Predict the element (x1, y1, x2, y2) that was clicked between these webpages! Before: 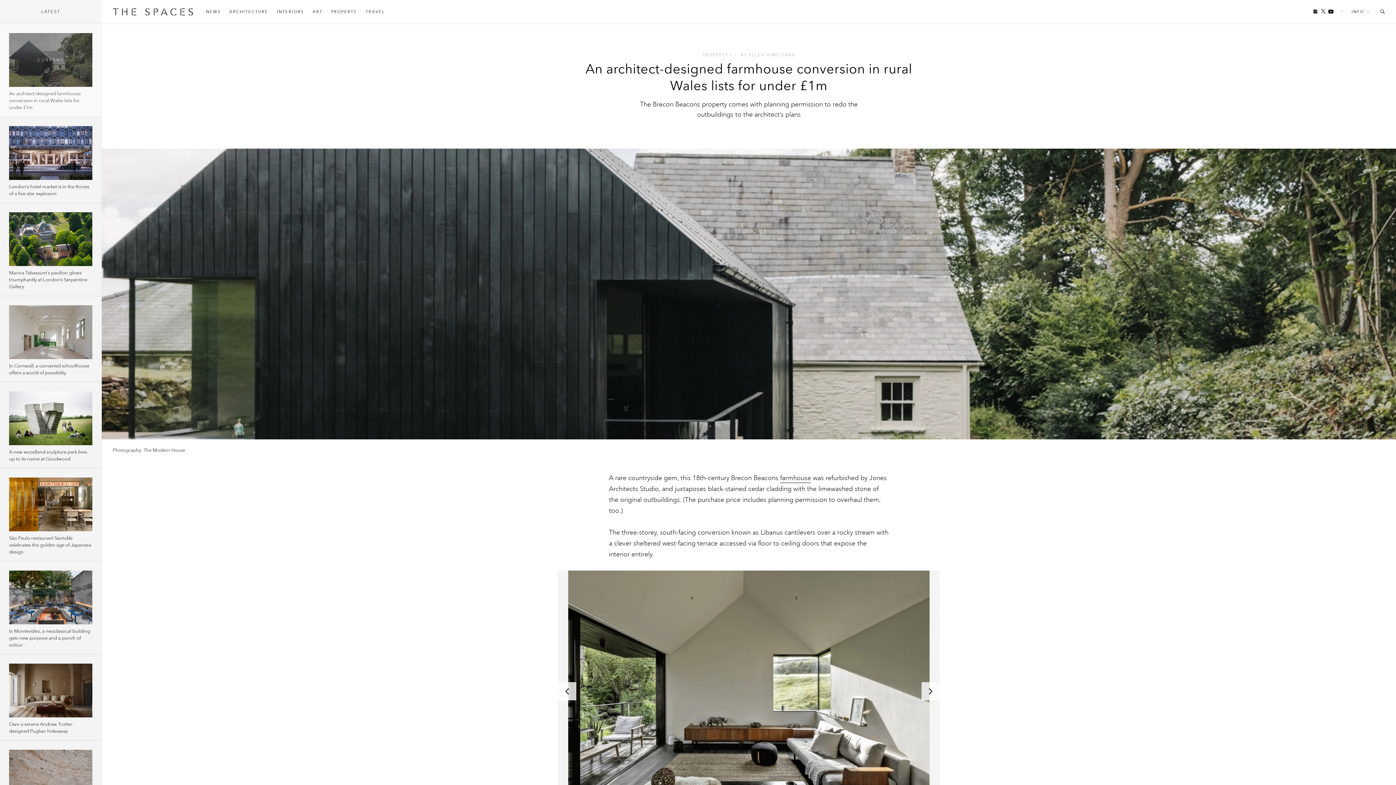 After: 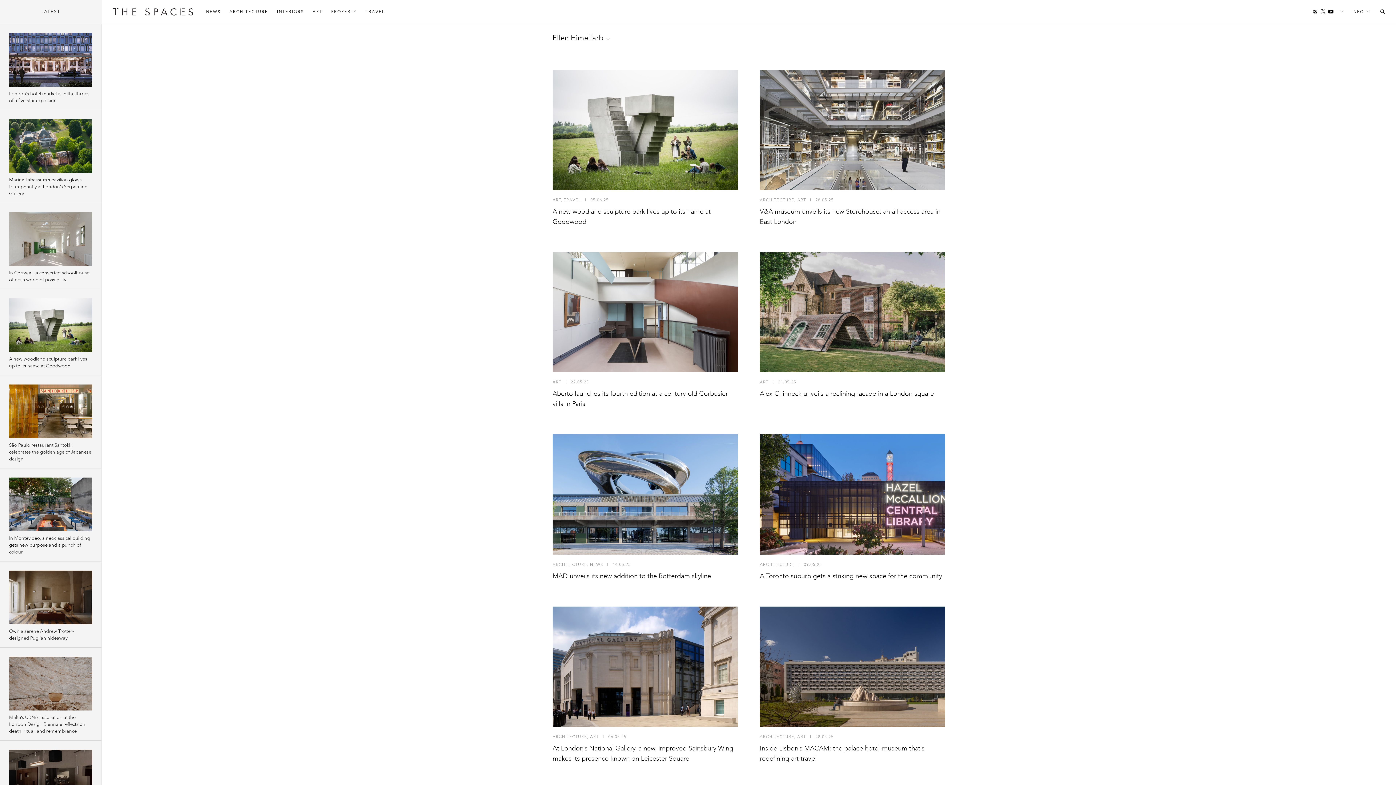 Action: label: ELLEN HIMELFARB bbox: (748, 52, 795, 57)